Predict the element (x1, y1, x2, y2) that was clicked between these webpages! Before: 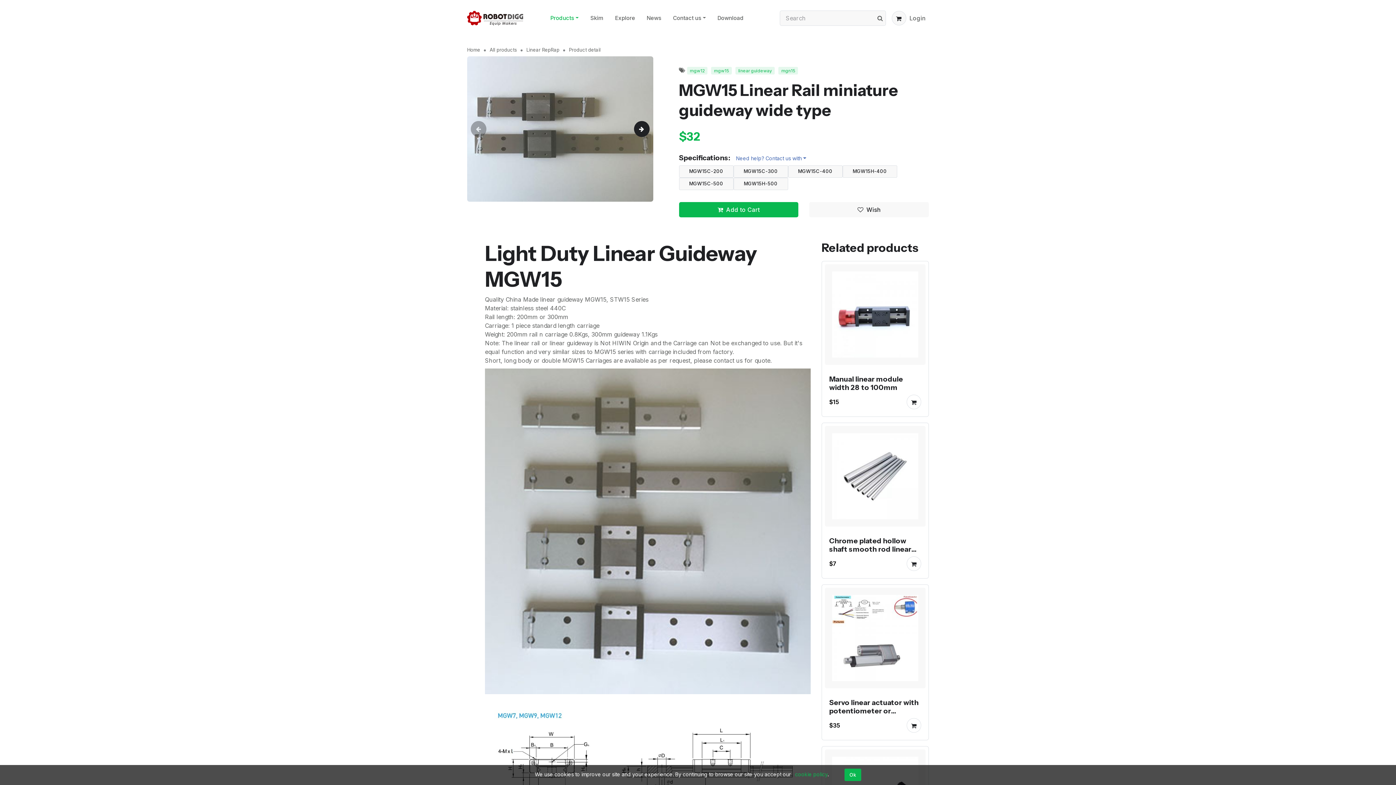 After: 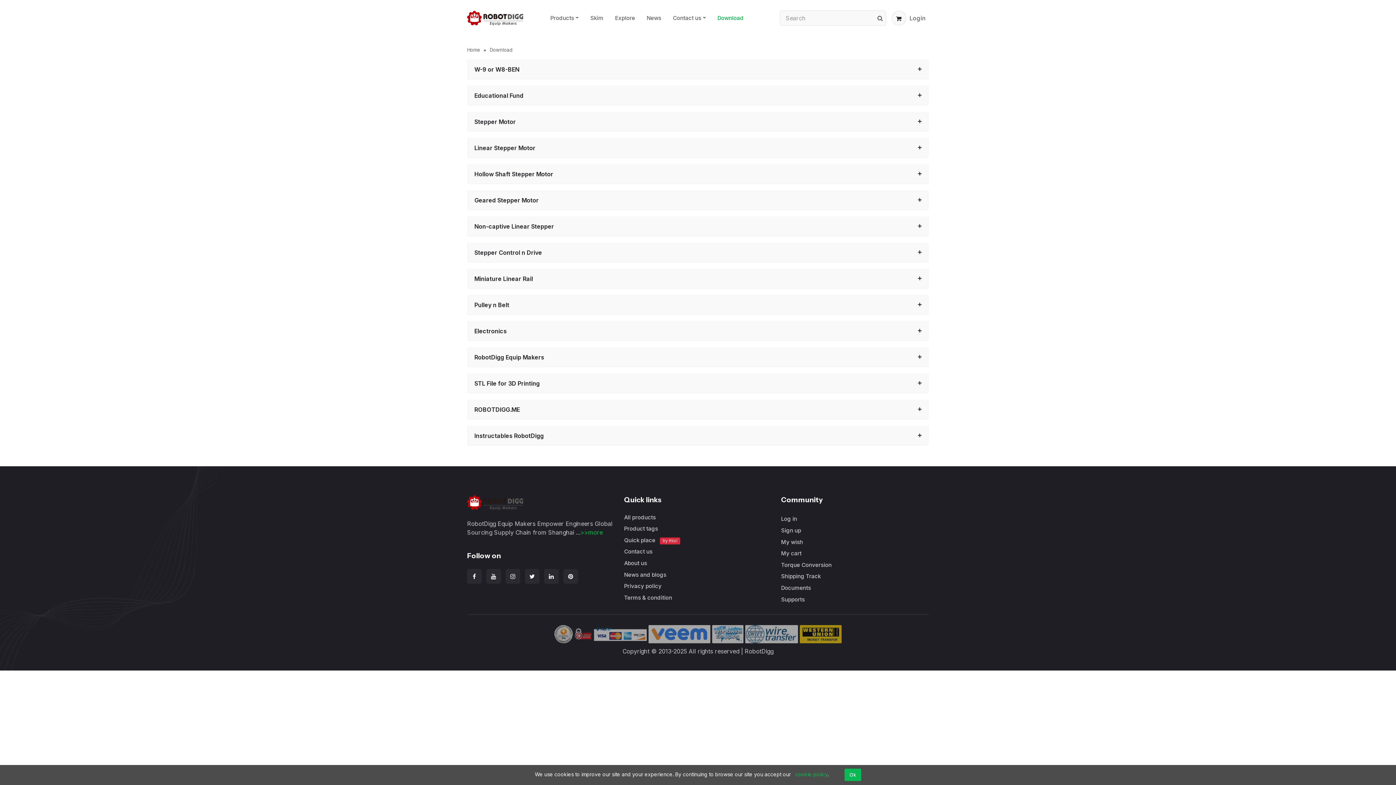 Action: bbox: (711, 8, 749, 28) label: Download